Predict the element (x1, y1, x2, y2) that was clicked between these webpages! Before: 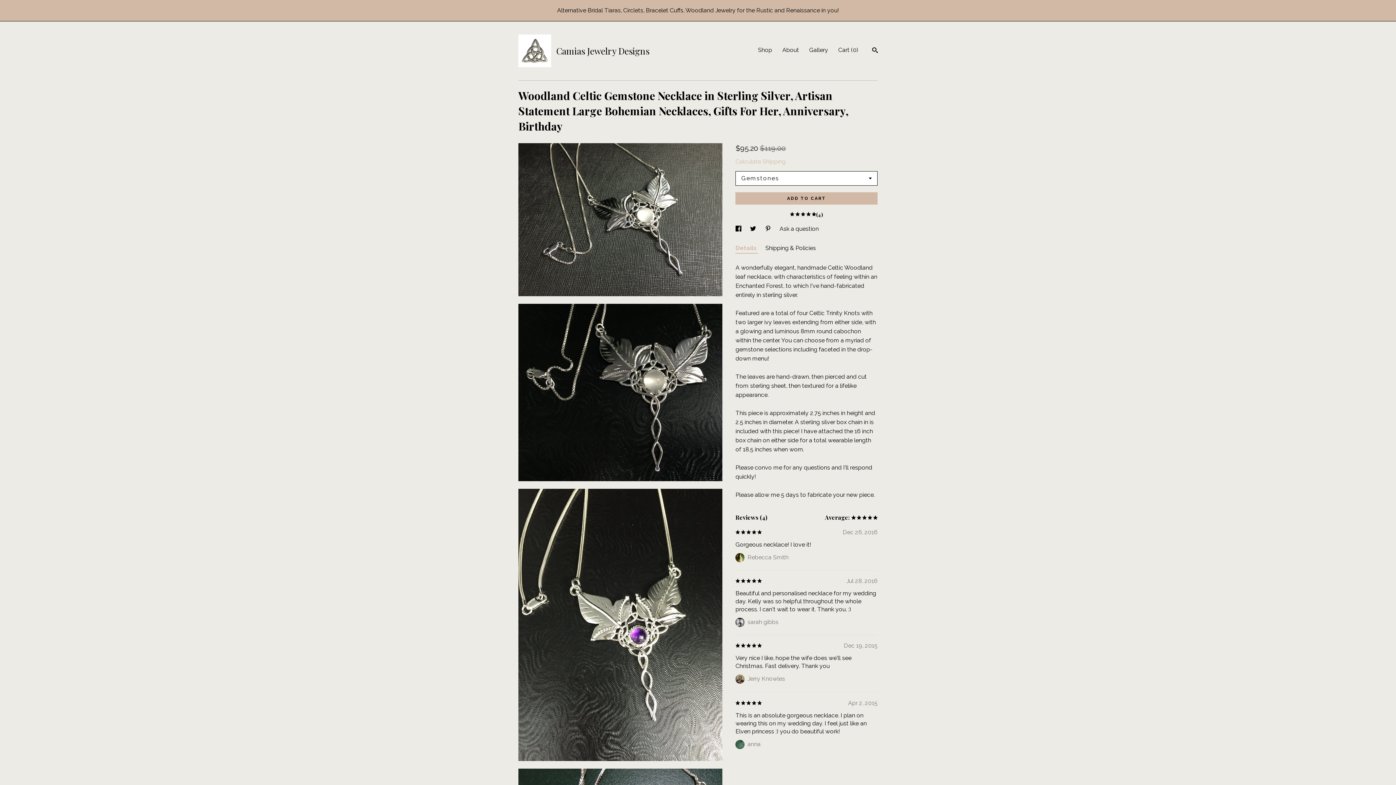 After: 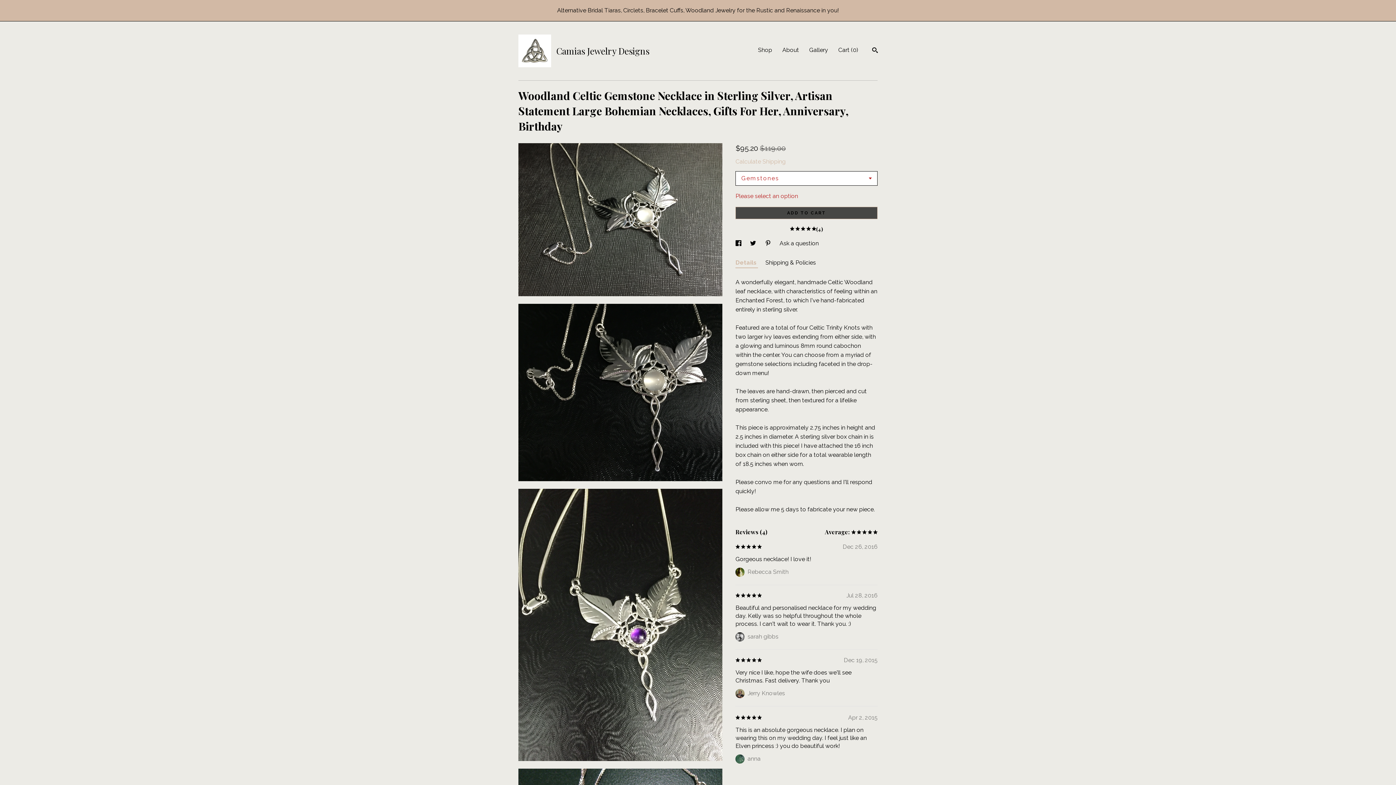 Action: label: ADD TO CART bbox: (735, 192, 877, 204)